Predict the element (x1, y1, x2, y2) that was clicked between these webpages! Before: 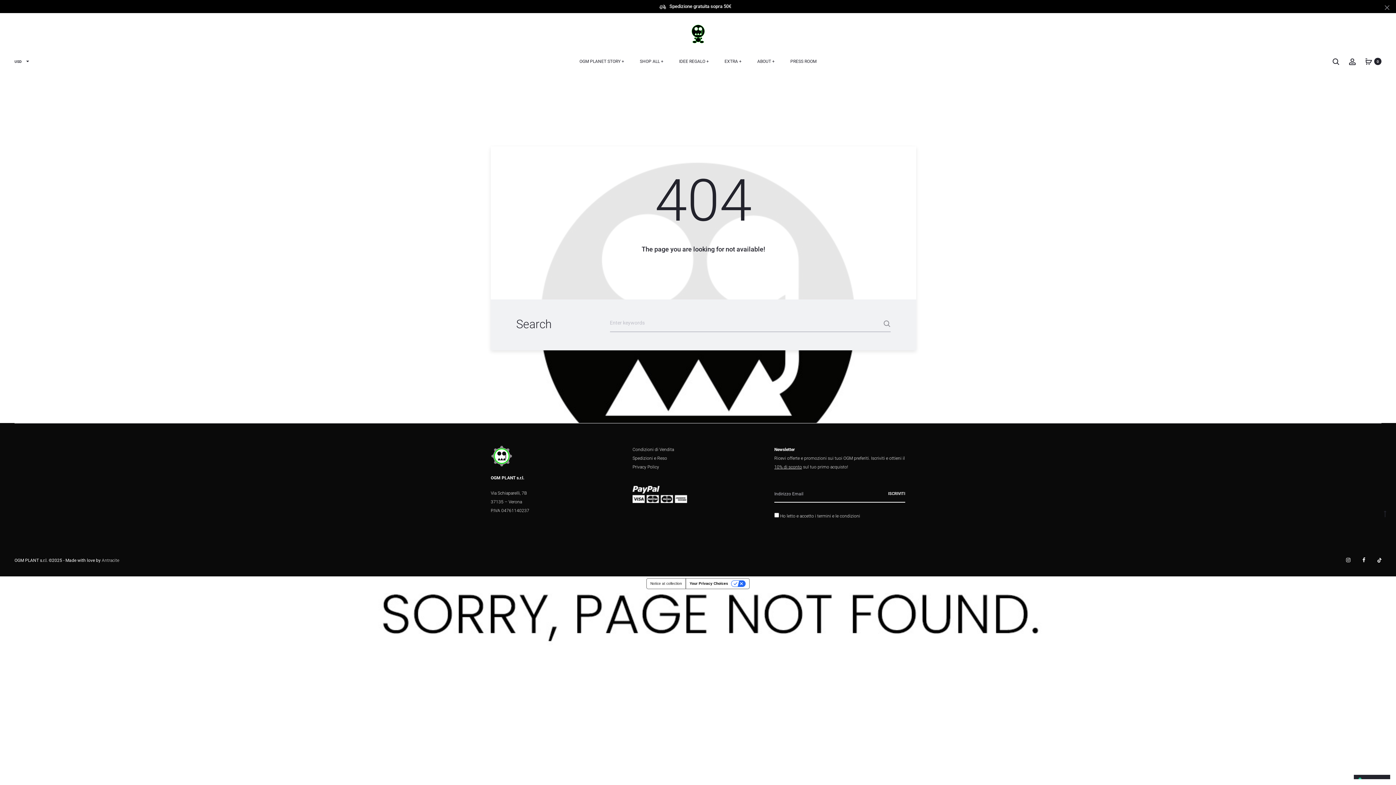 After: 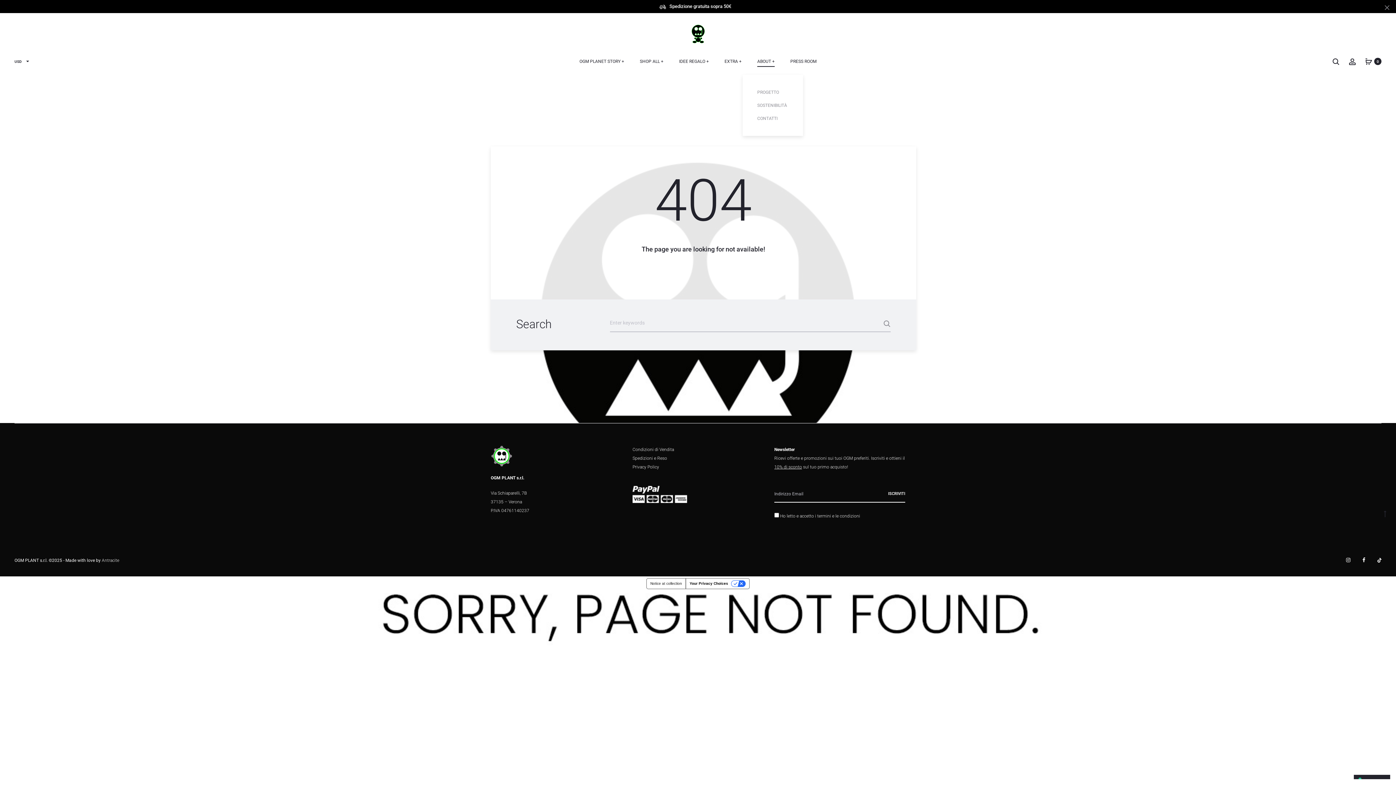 Action: bbox: (757, 57, 774, 65) label: ABOUT +